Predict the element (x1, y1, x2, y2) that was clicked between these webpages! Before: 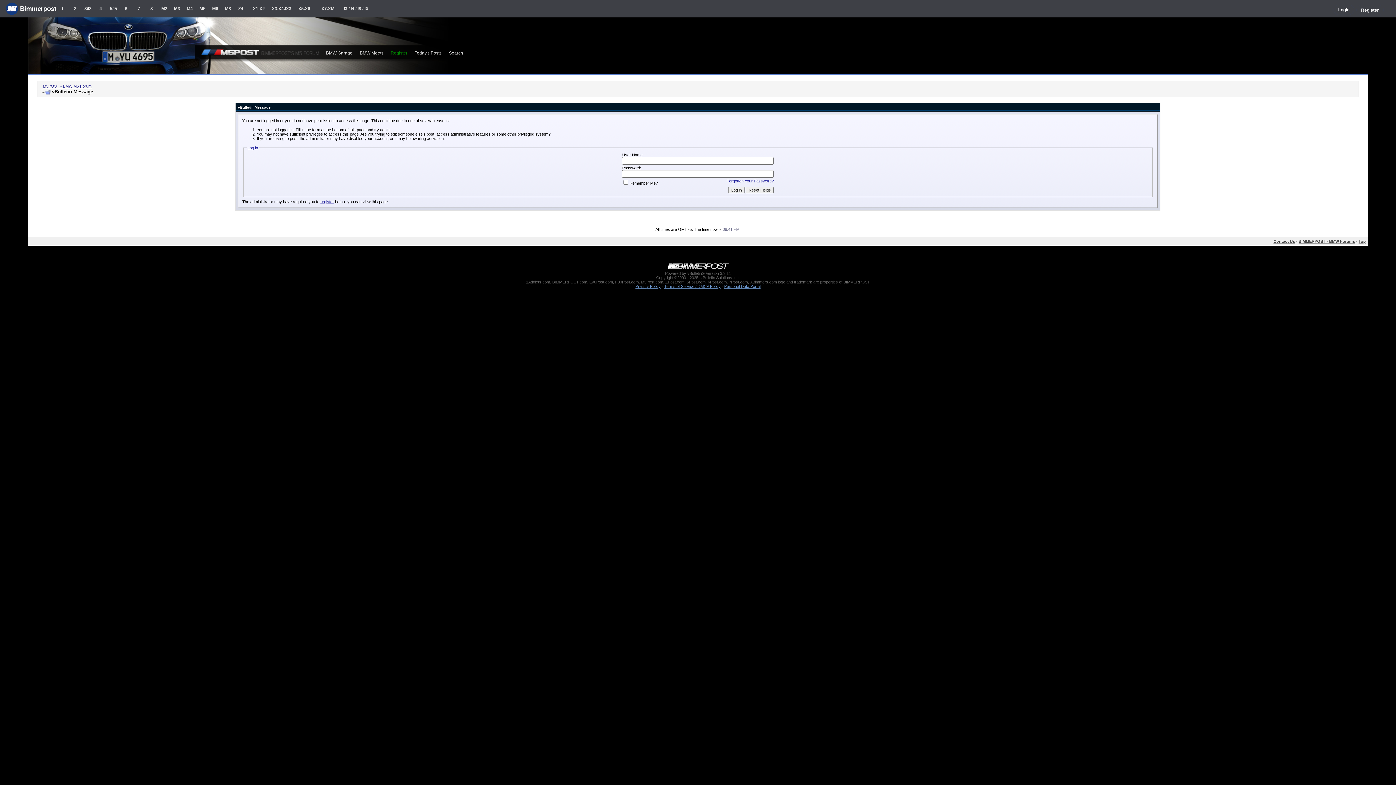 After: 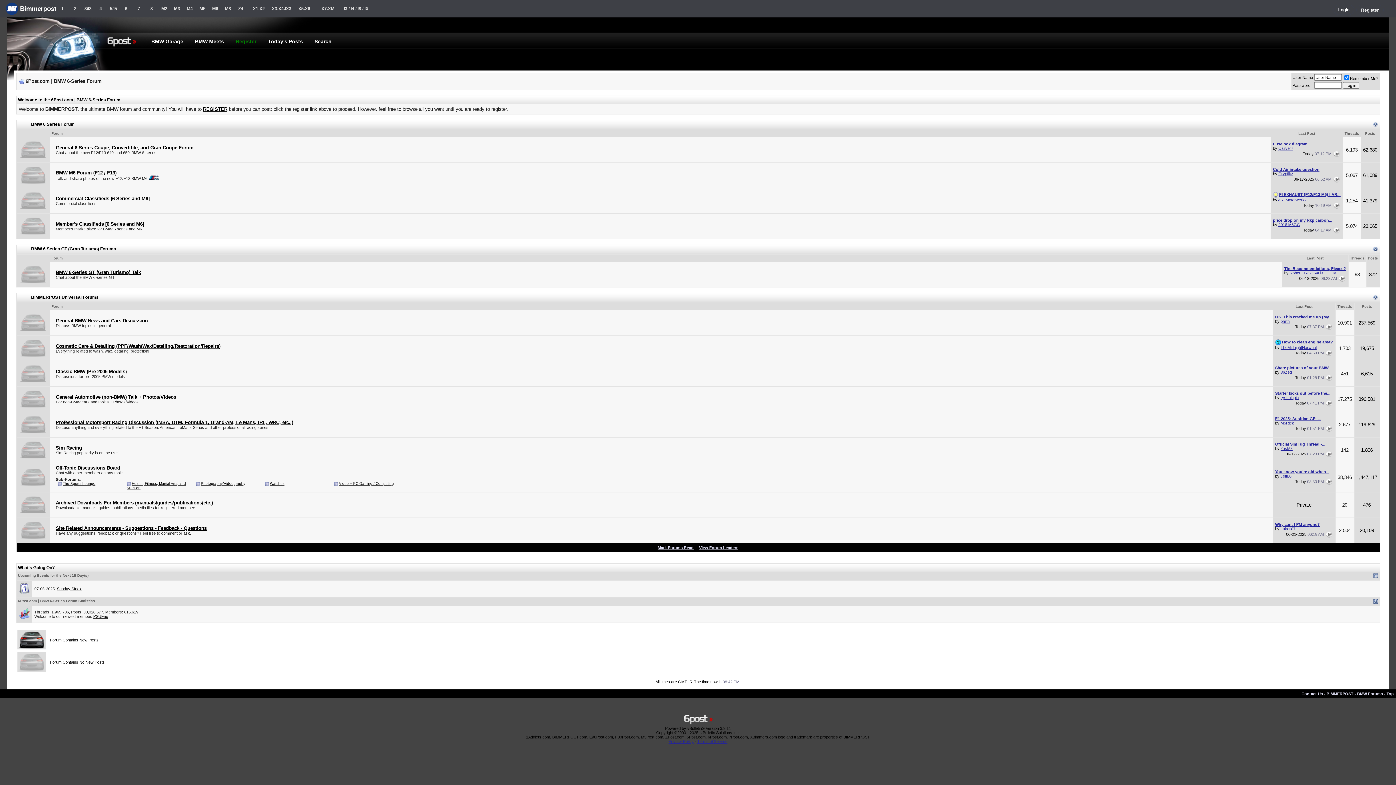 Action: label: 6 bbox: (119, 0, 132, 17)